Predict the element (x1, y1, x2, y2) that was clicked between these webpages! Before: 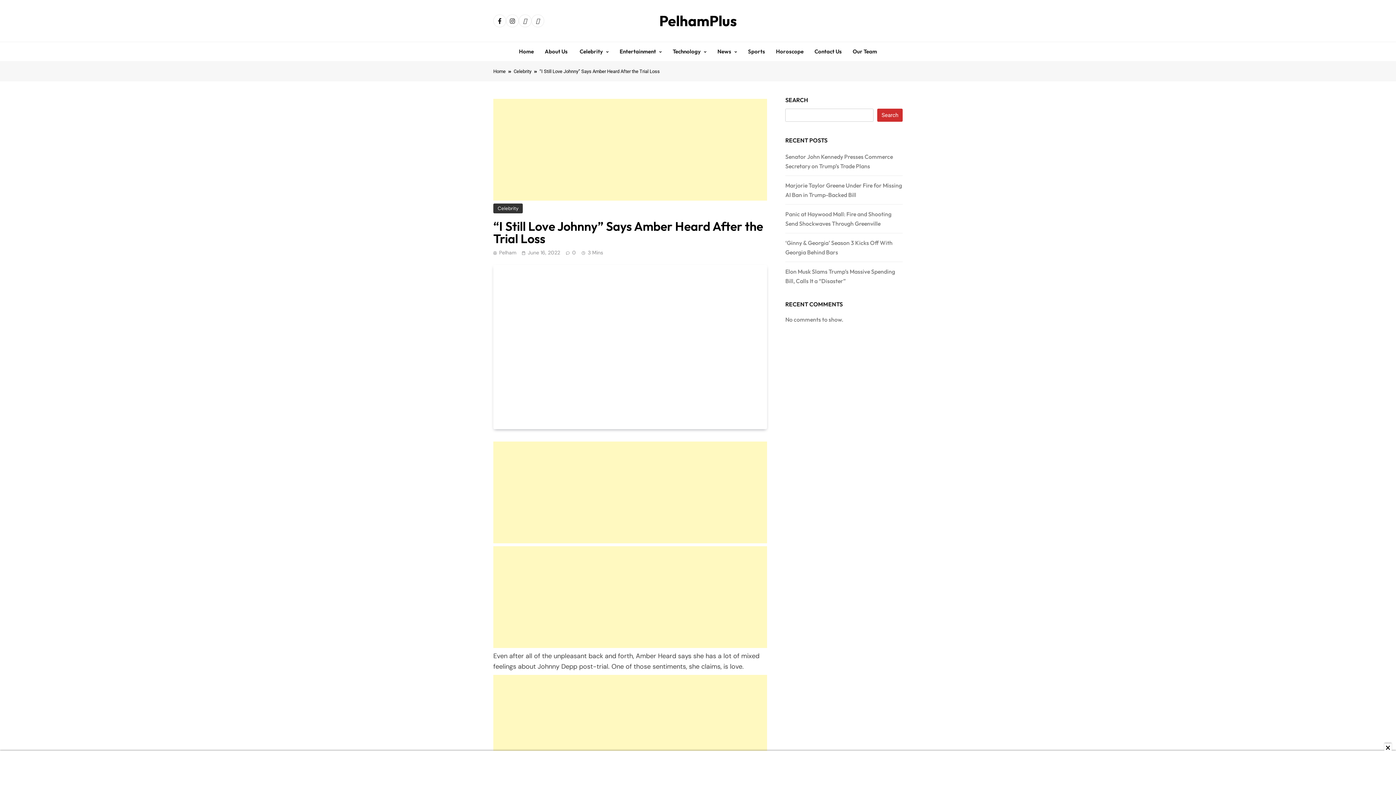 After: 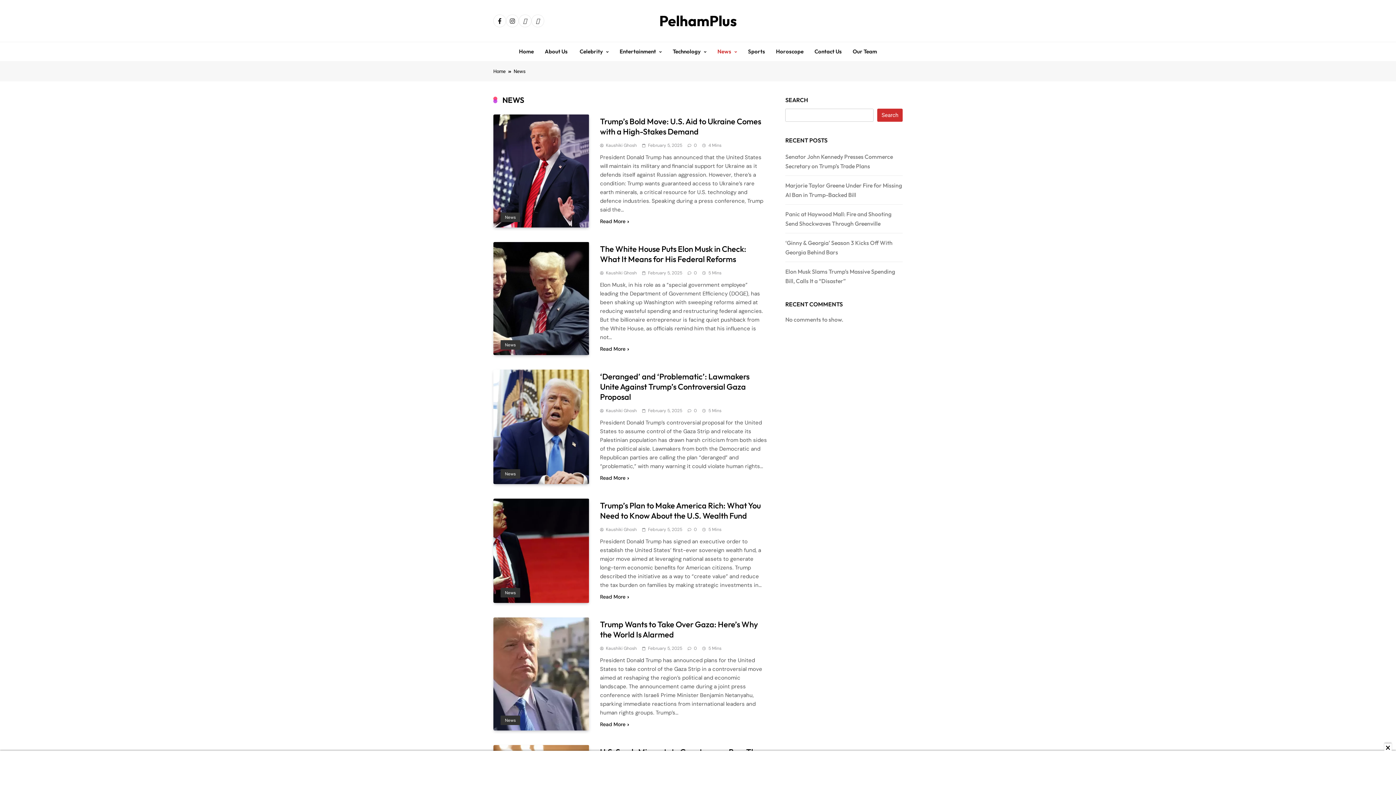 Action: label: News bbox: (712, 42, 742, 61)